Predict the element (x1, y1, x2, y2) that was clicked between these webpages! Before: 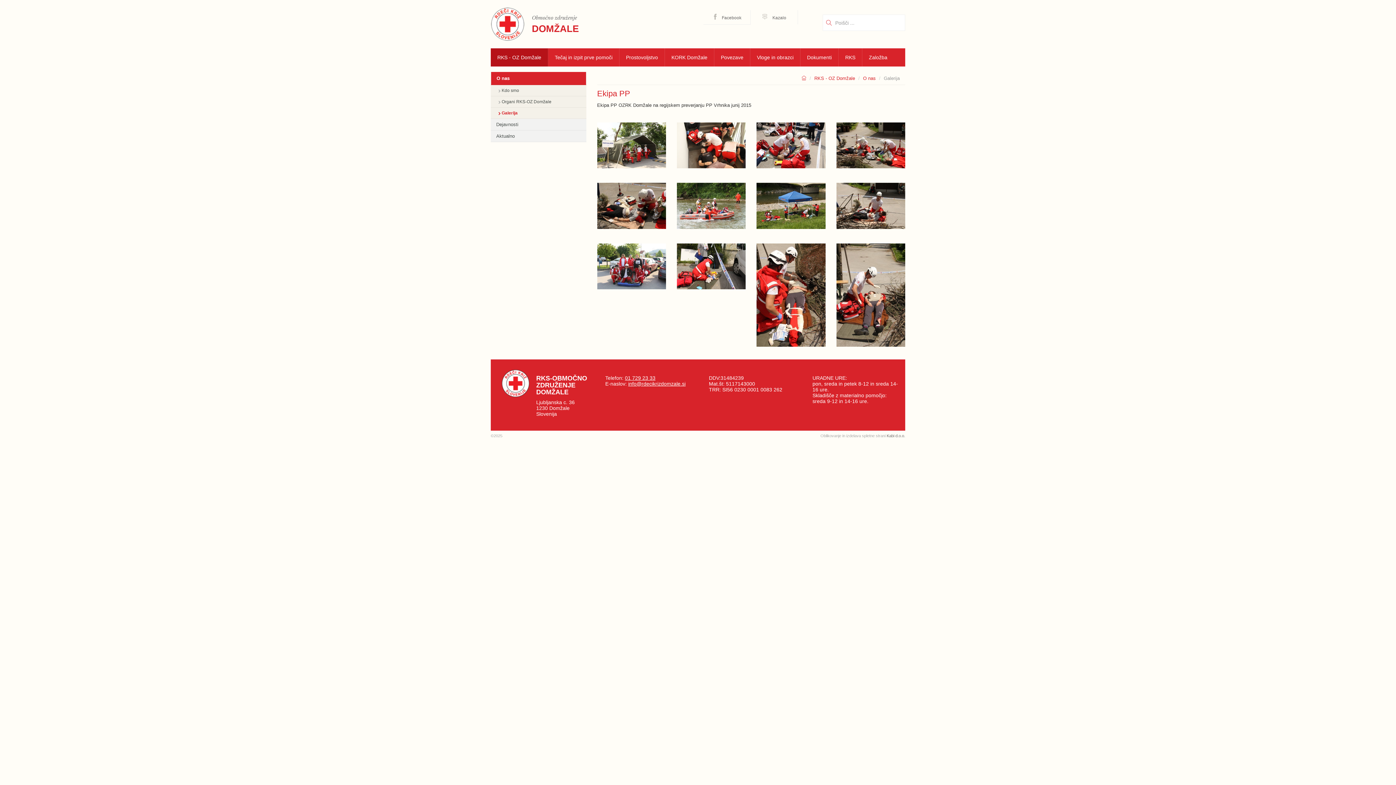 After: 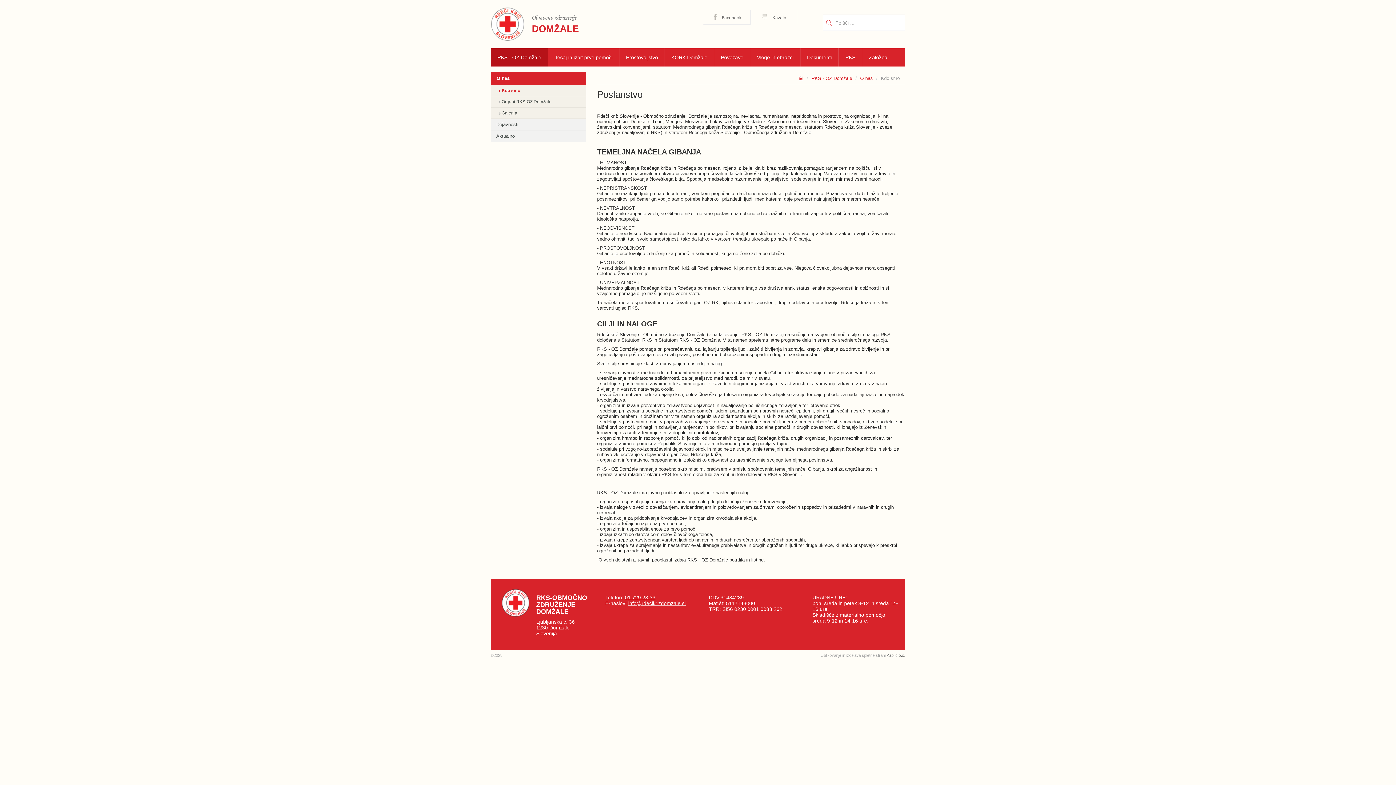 Action: label: RKS - OZ Domžale bbox: (490, 48, 548, 66)